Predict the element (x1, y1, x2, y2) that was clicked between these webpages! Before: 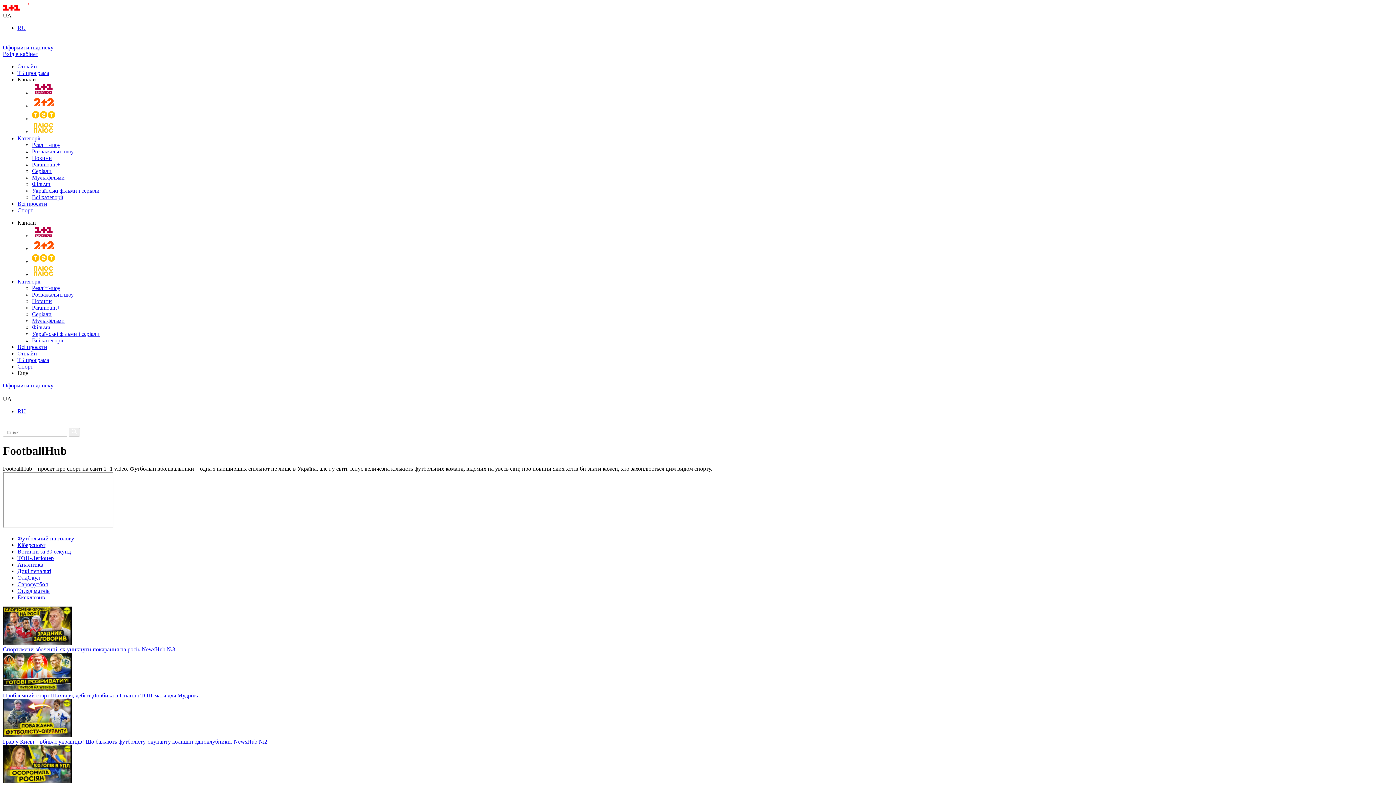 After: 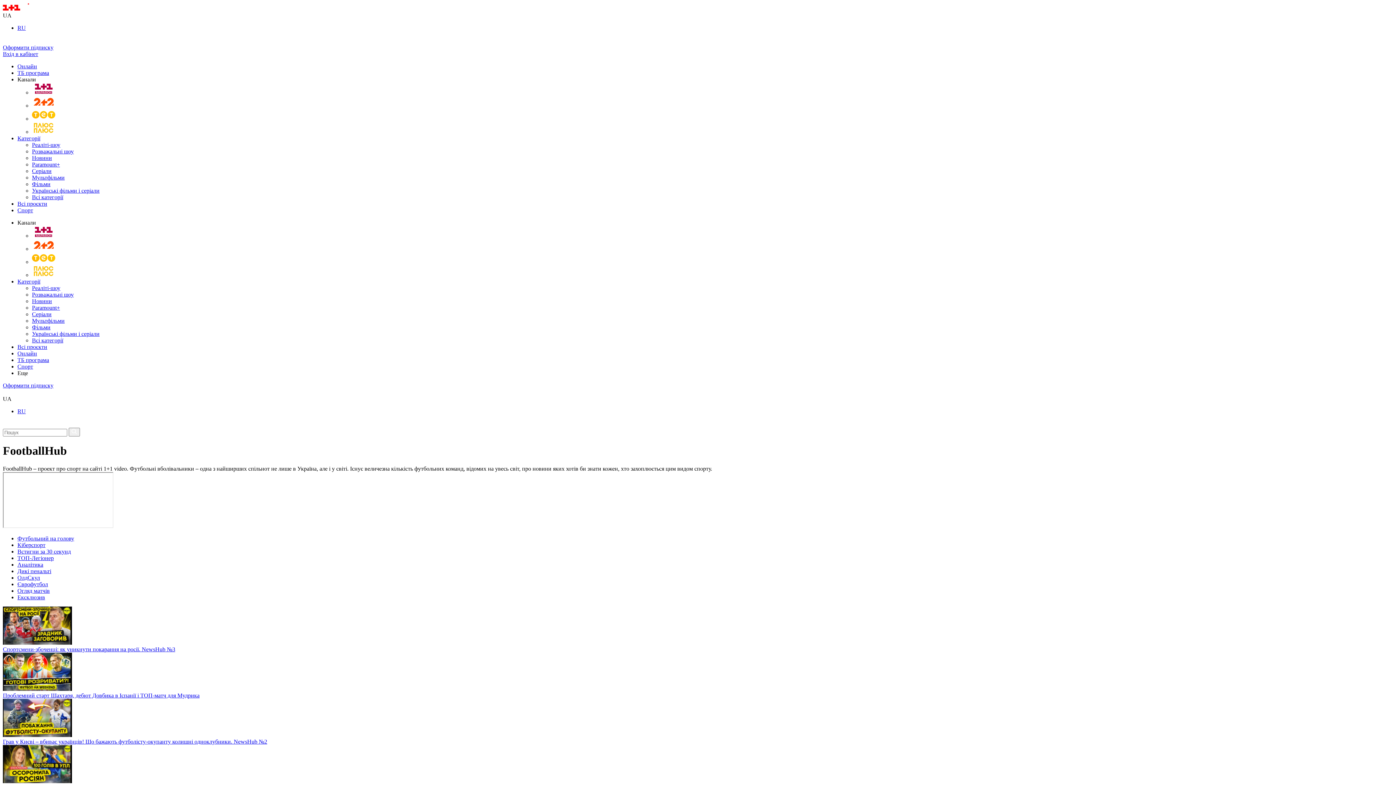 Action: bbox: (2, 653, 1393, 699) label: Проблемний старт Шахтаря, дебют Довбика в Іспанії і ТОП-матч для Мудрика